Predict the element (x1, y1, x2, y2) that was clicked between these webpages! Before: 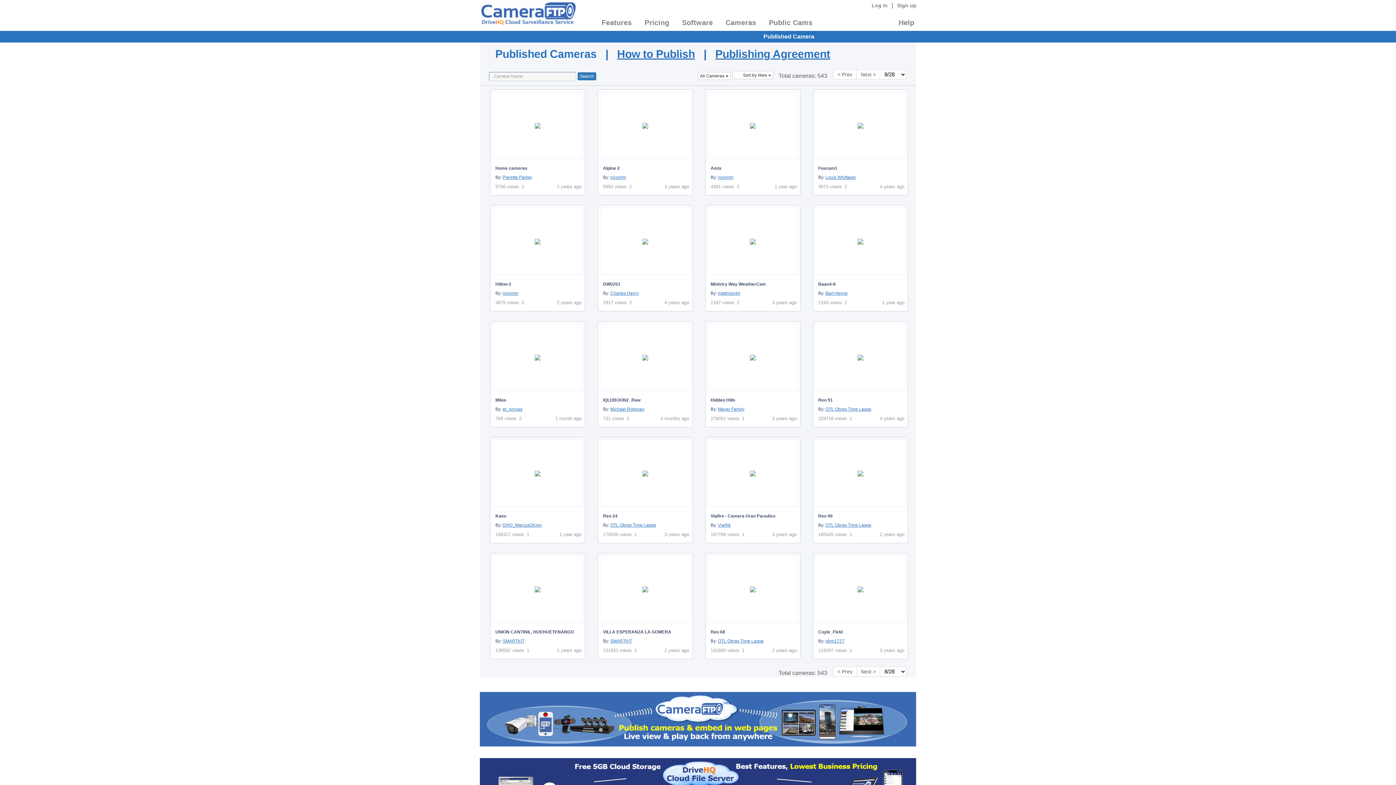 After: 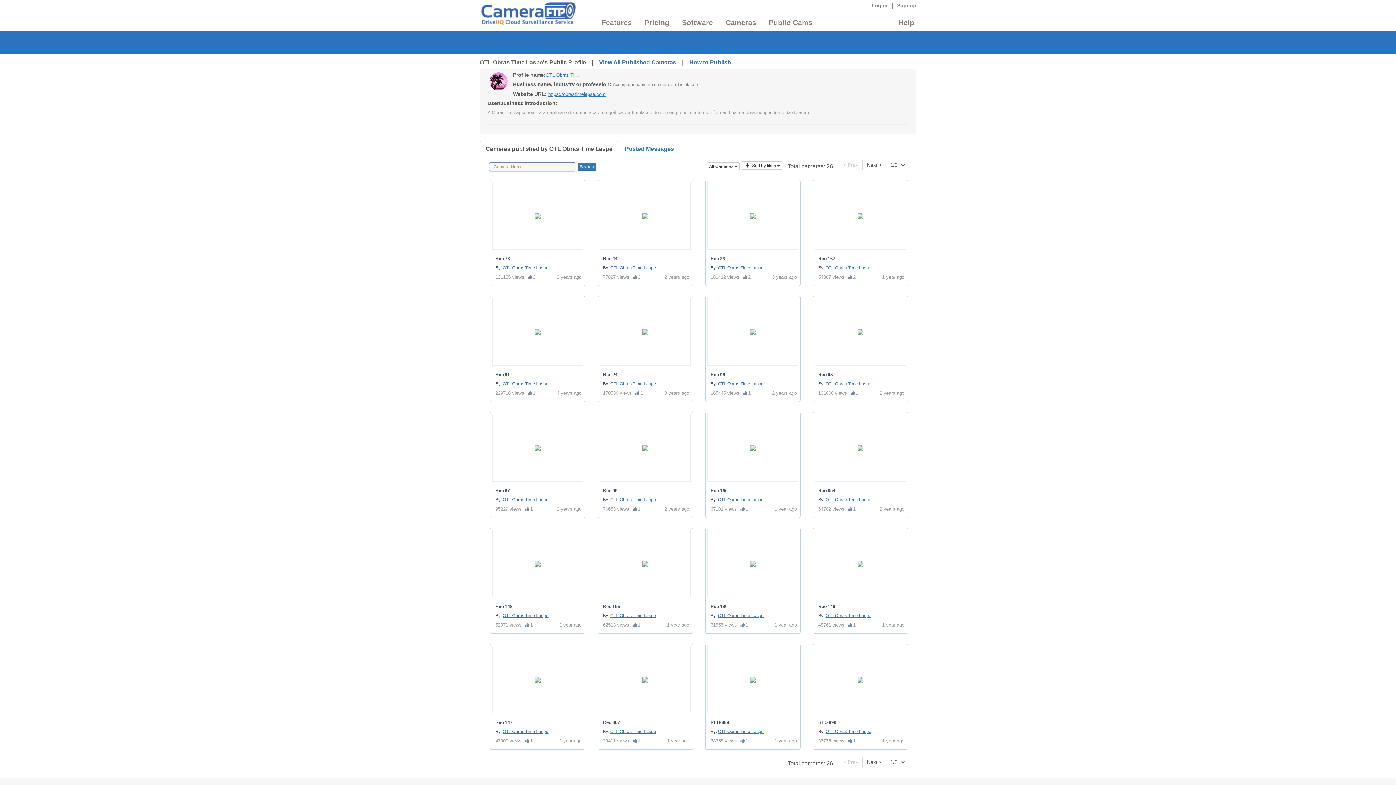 Action: bbox: (718, 638, 763, 644) label: OTL Obras Time Laspe